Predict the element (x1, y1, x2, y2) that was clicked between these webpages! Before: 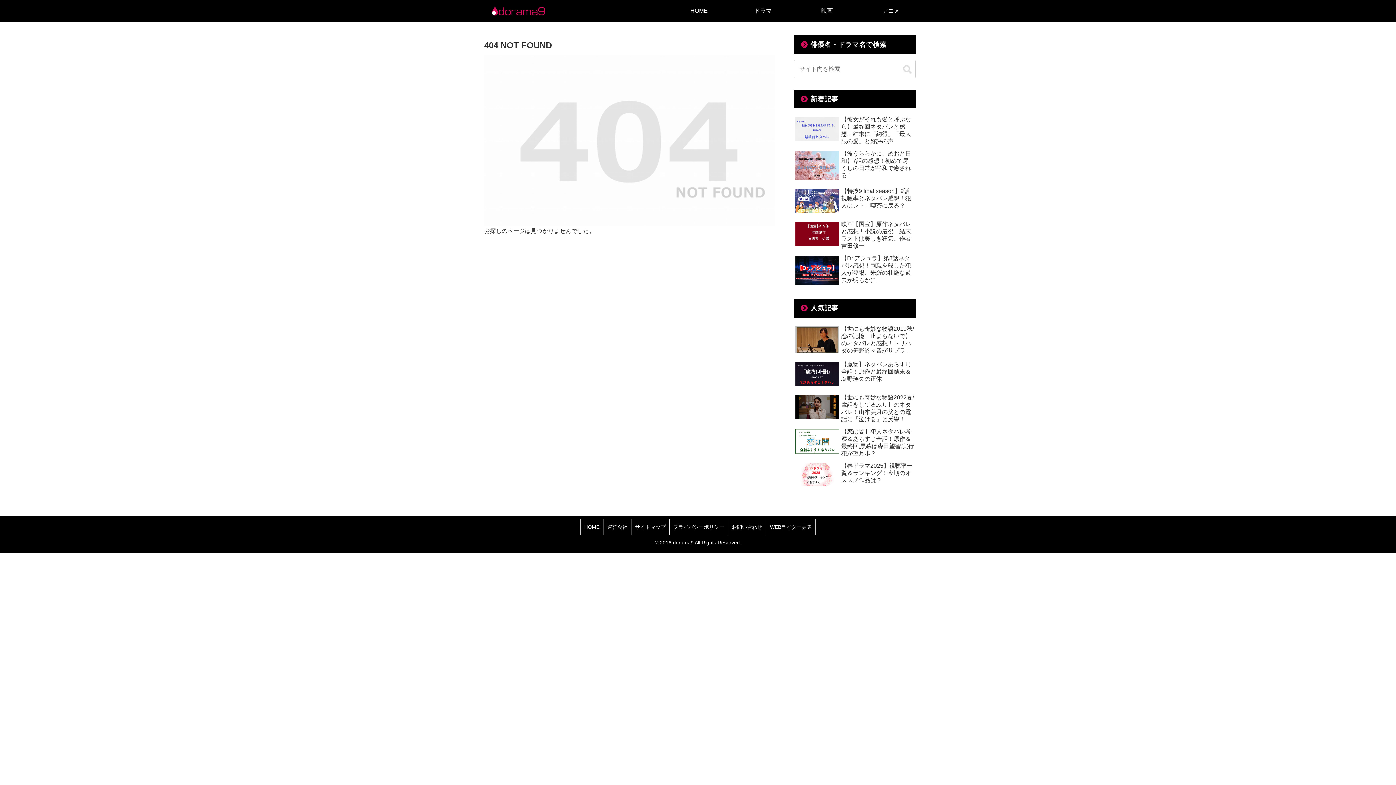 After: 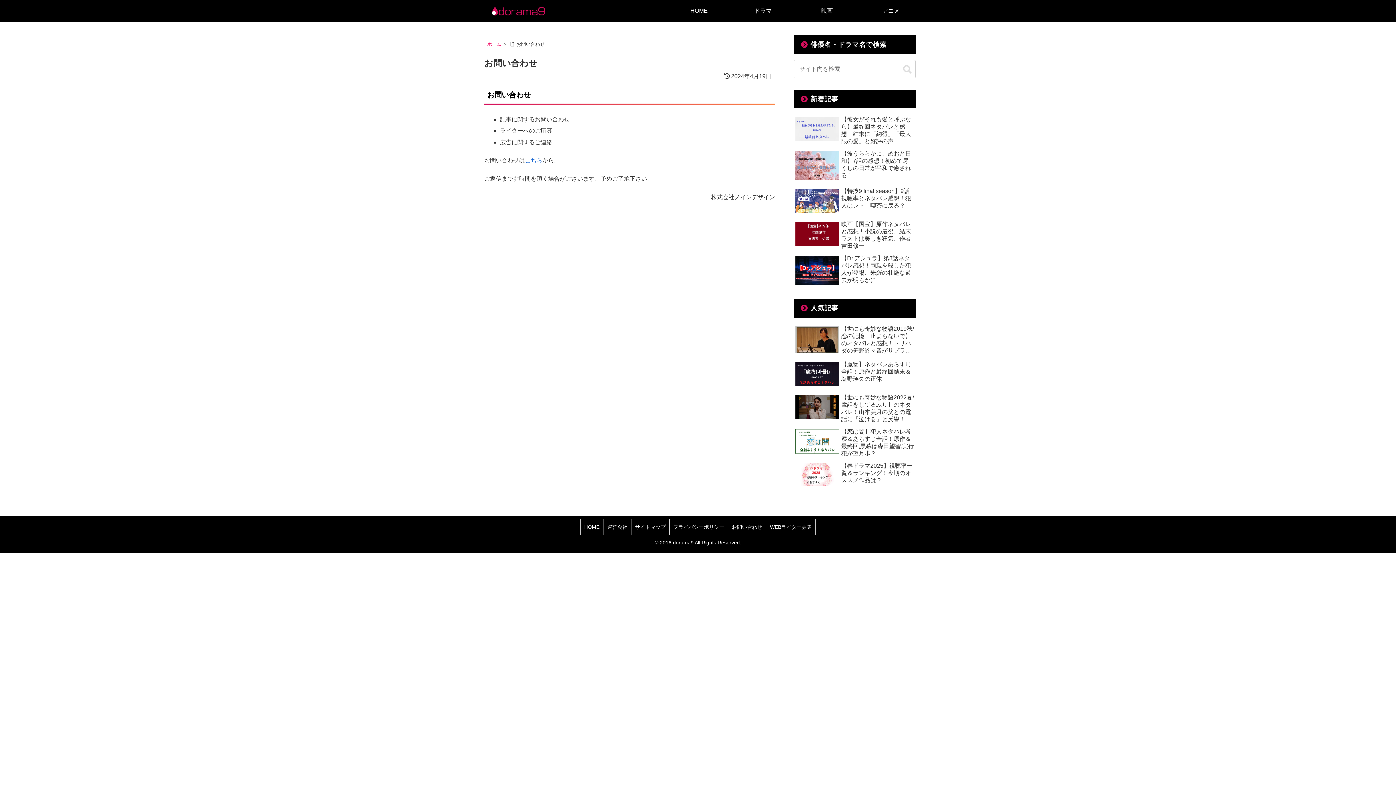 Action: bbox: (728, 519, 766, 535) label: お問い合わせ